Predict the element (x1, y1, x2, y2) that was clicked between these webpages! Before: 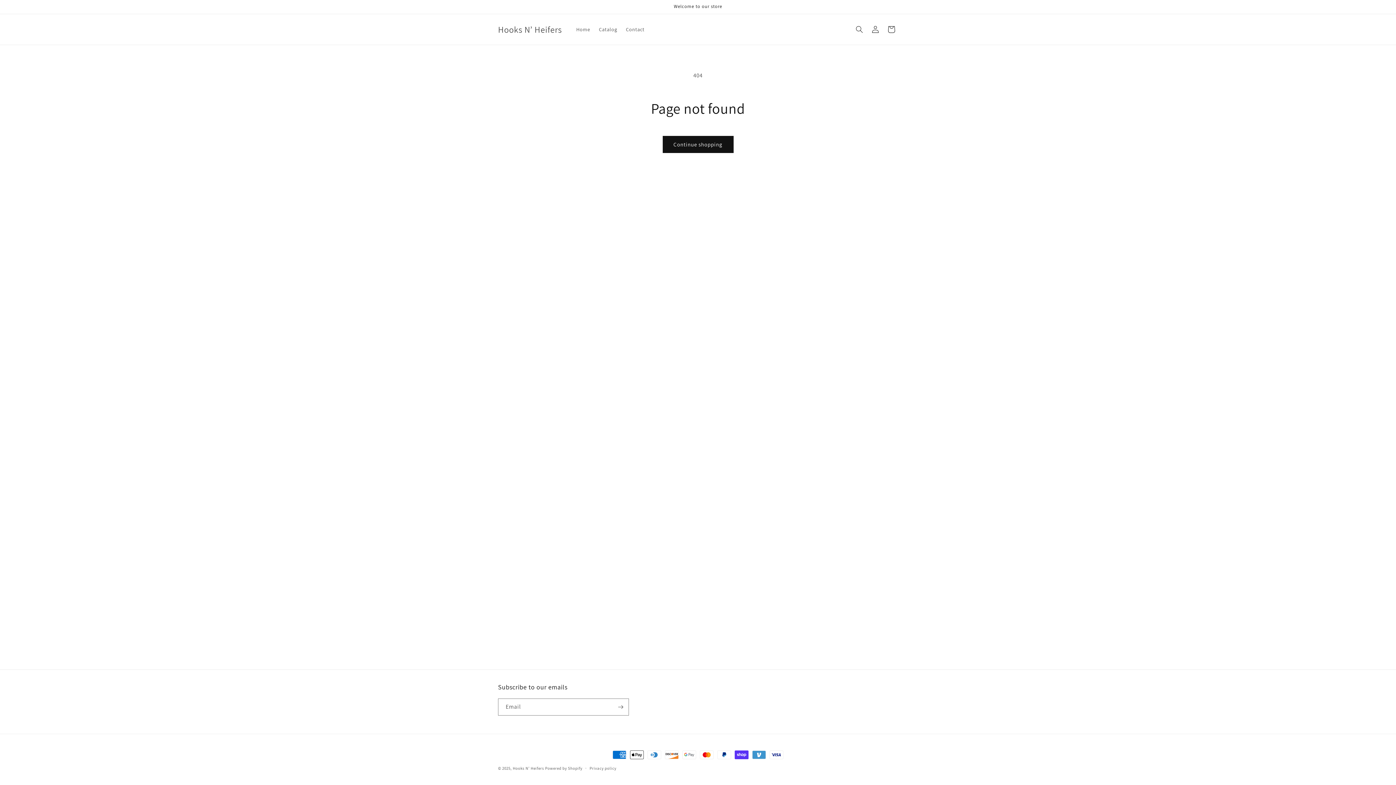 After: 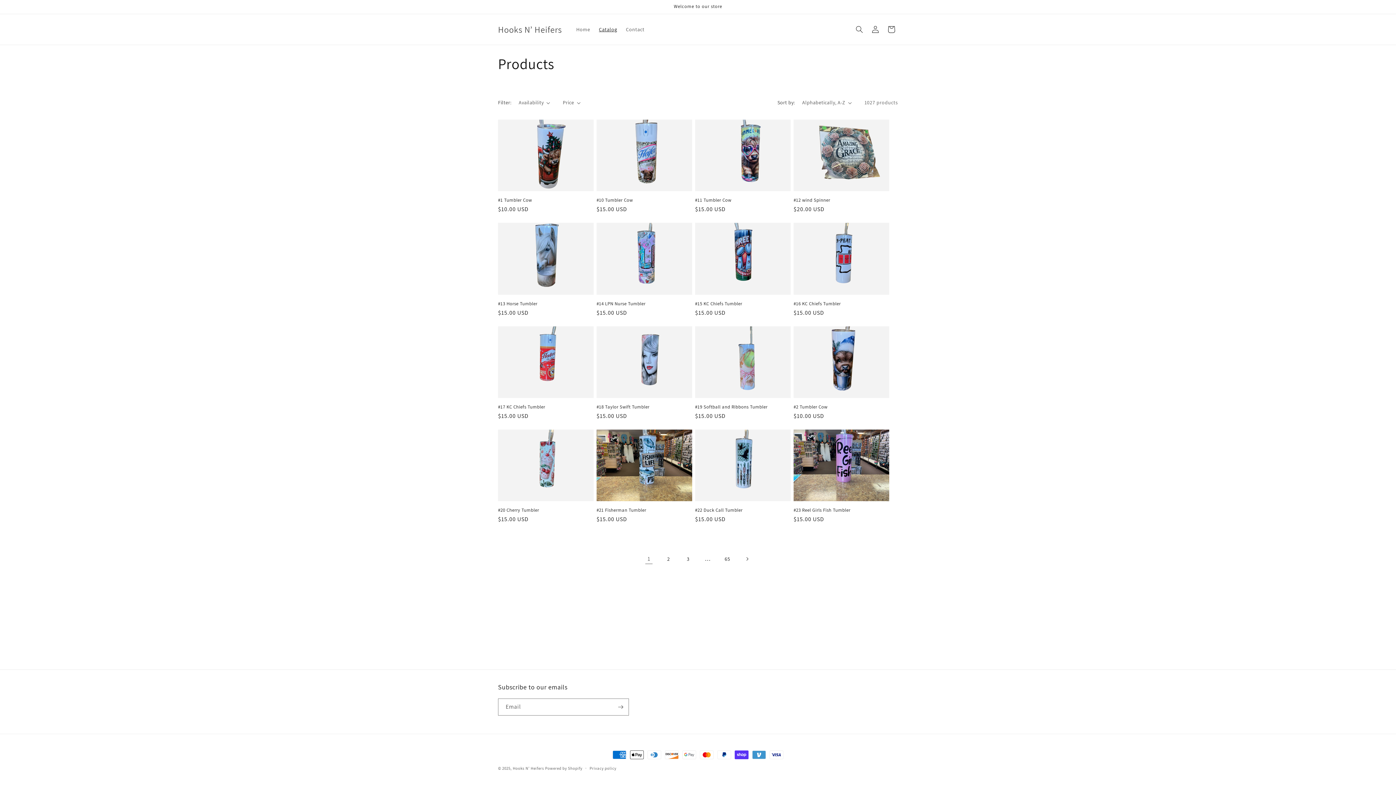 Action: label: Continue shopping bbox: (662, 136, 733, 153)